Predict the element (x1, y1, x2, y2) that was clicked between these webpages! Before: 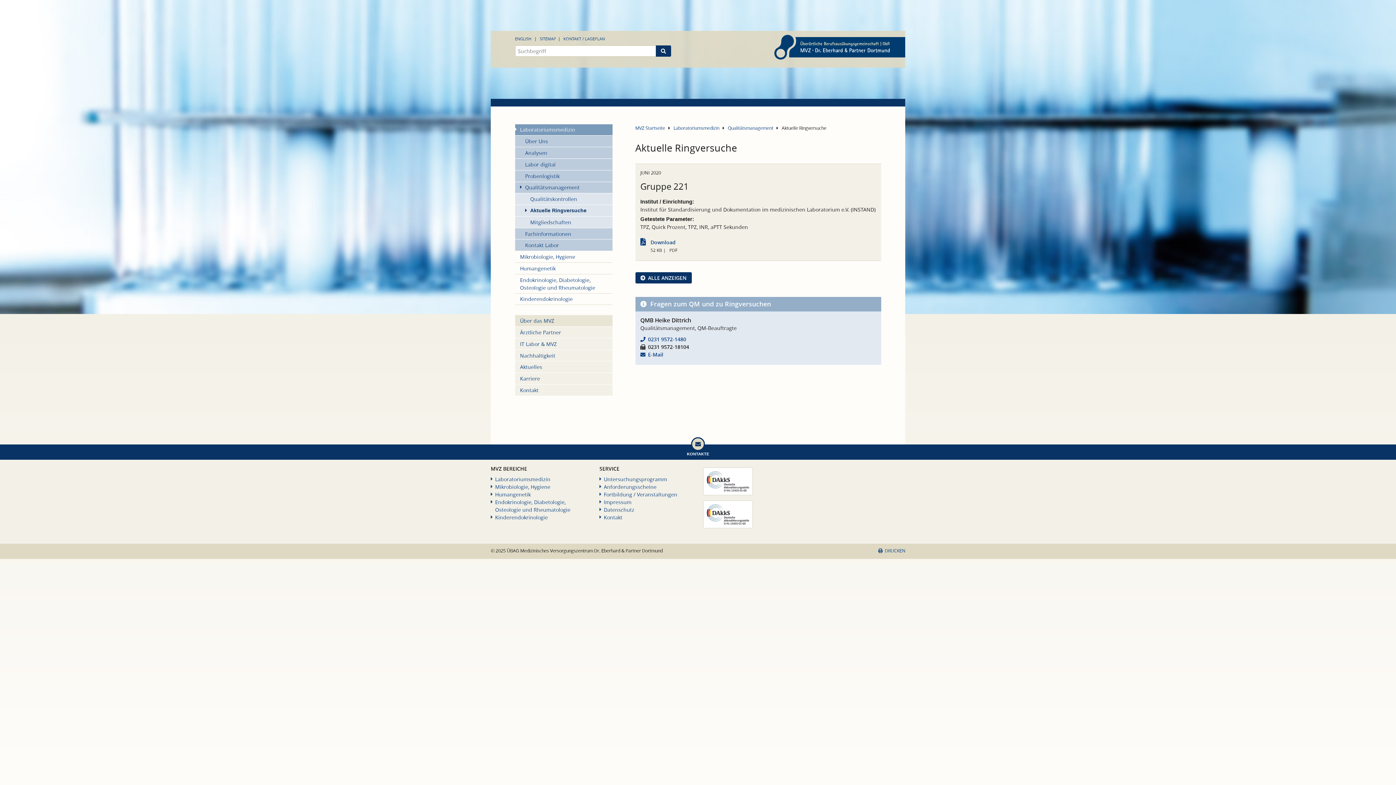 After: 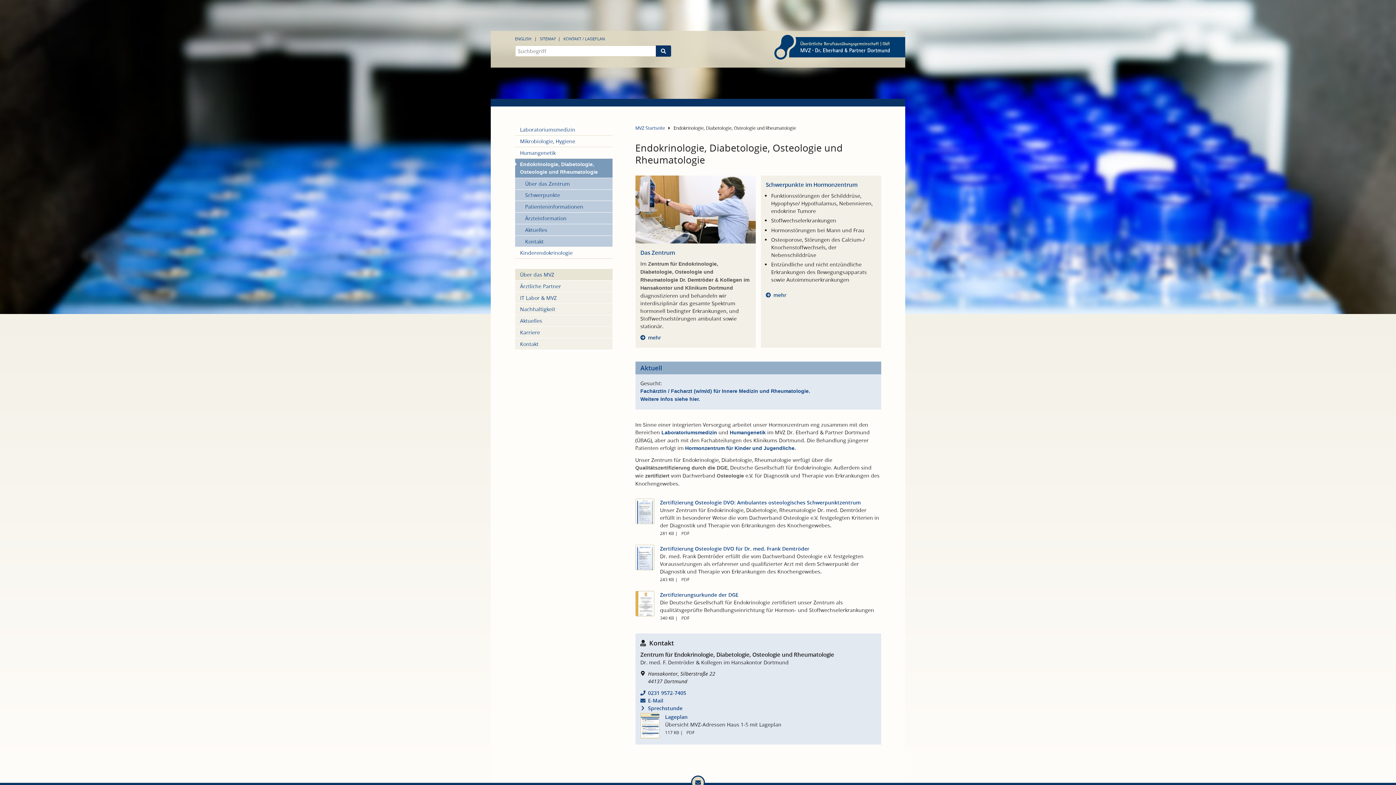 Action: bbox: (515, 274, 612, 293) label: Endokrinologie, Diabetologie, Osteologie und Rheumatologie